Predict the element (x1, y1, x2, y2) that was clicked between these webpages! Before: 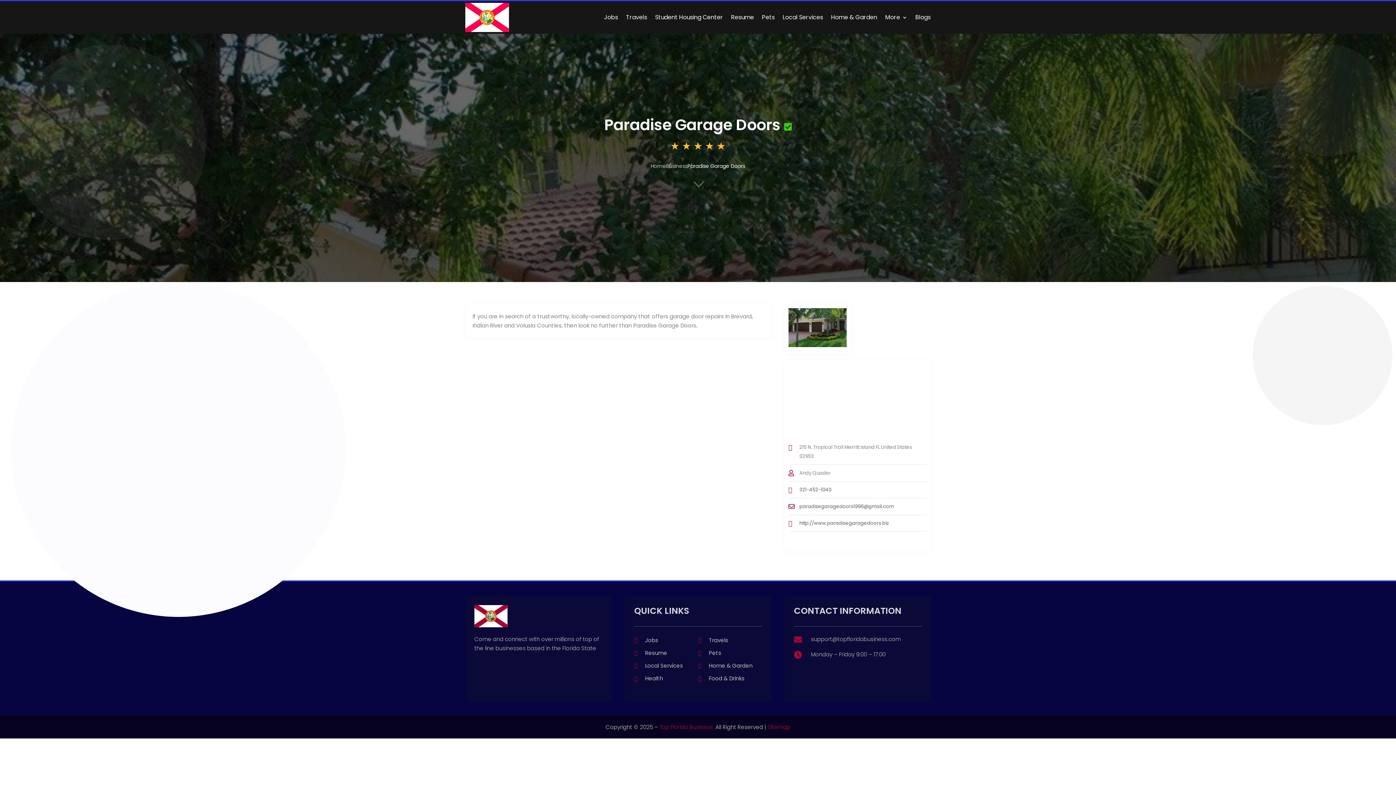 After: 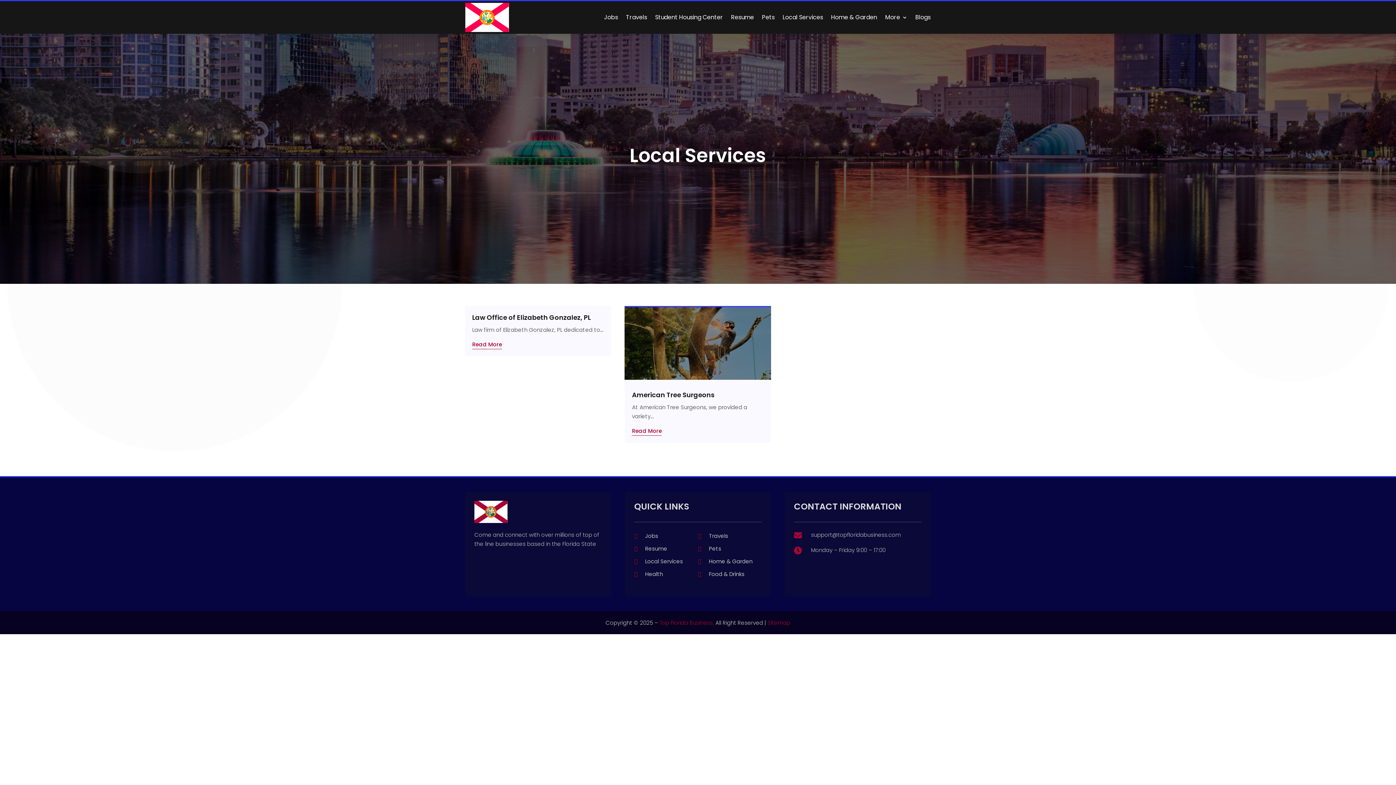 Action: bbox: (782, 2, 823, 31) label: Local Services